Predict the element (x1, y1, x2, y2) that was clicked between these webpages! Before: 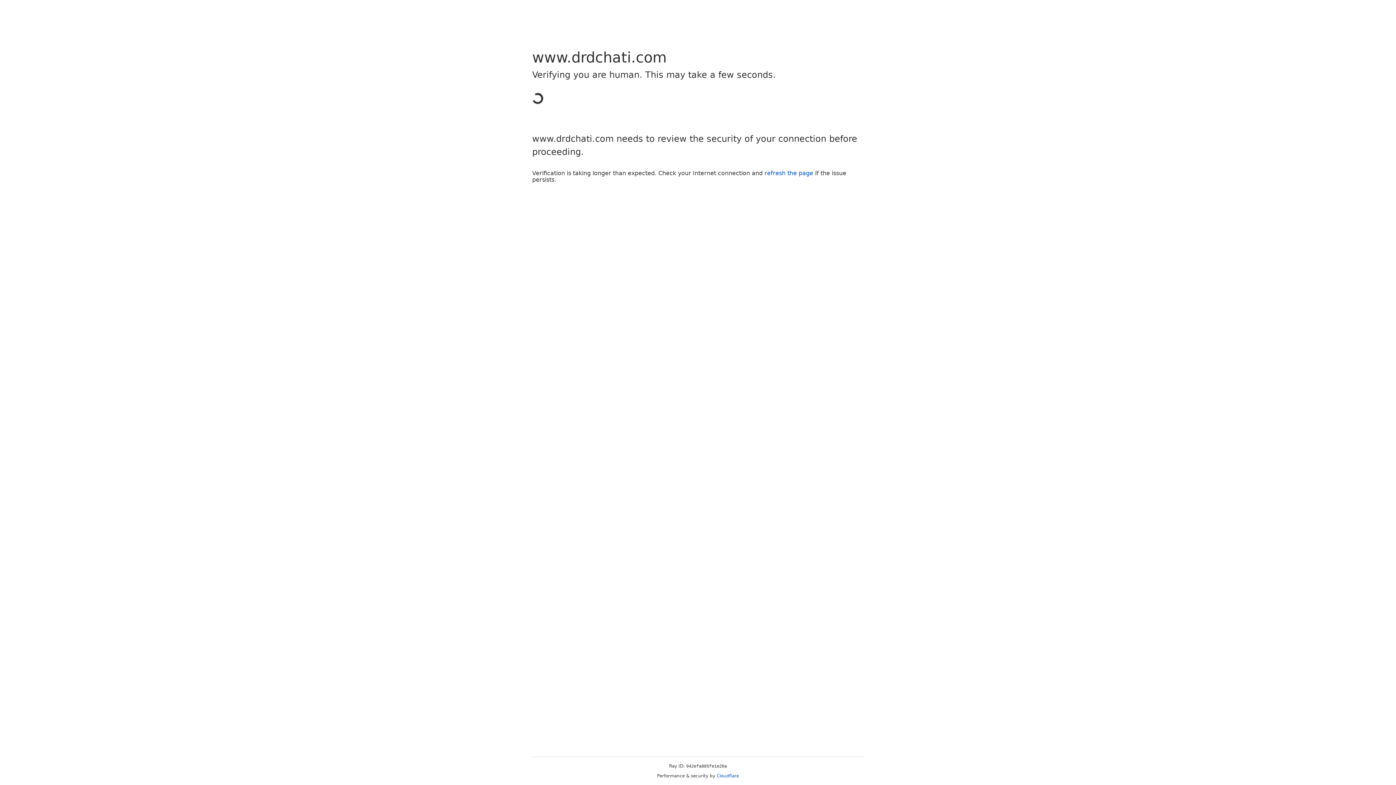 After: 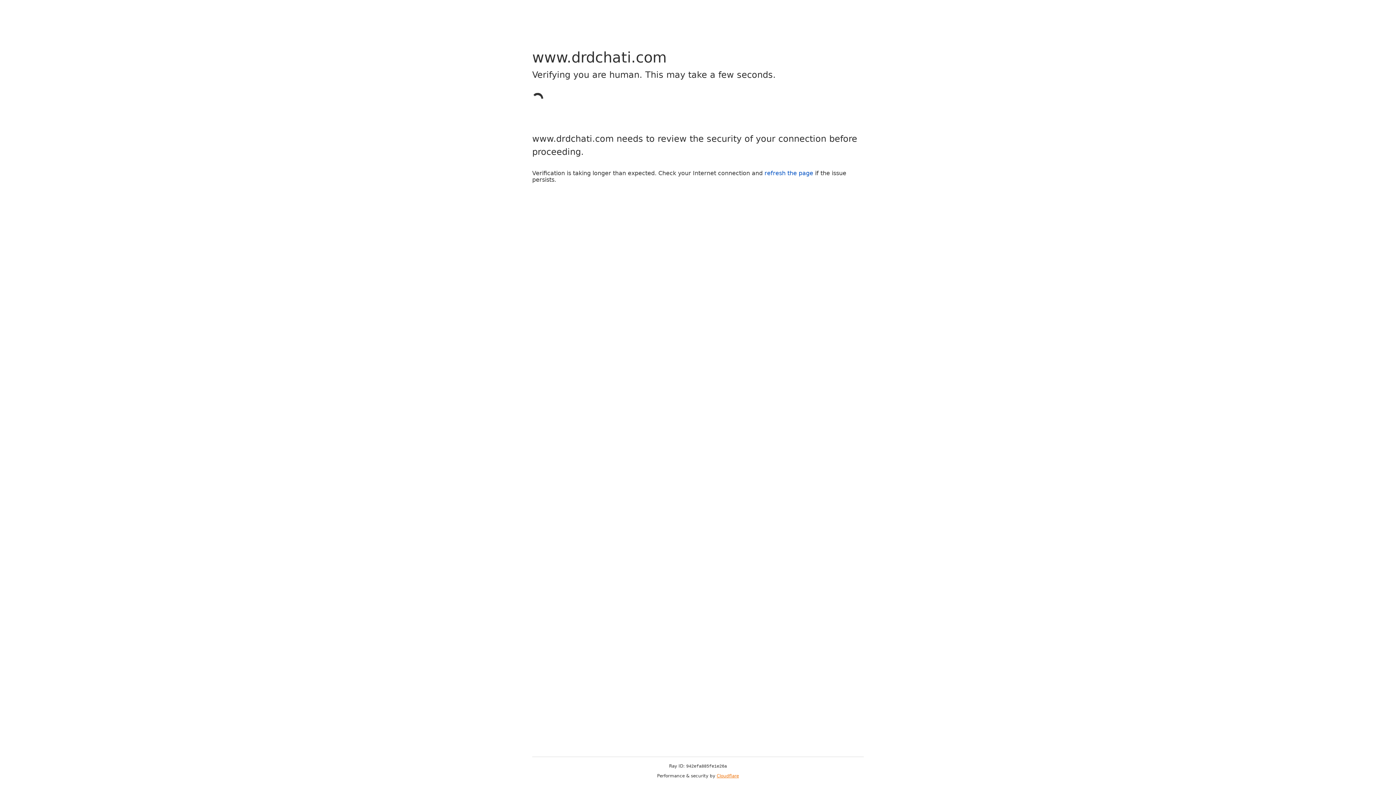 Action: label: Cloudflare bbox: (716, 773, 739, 778)